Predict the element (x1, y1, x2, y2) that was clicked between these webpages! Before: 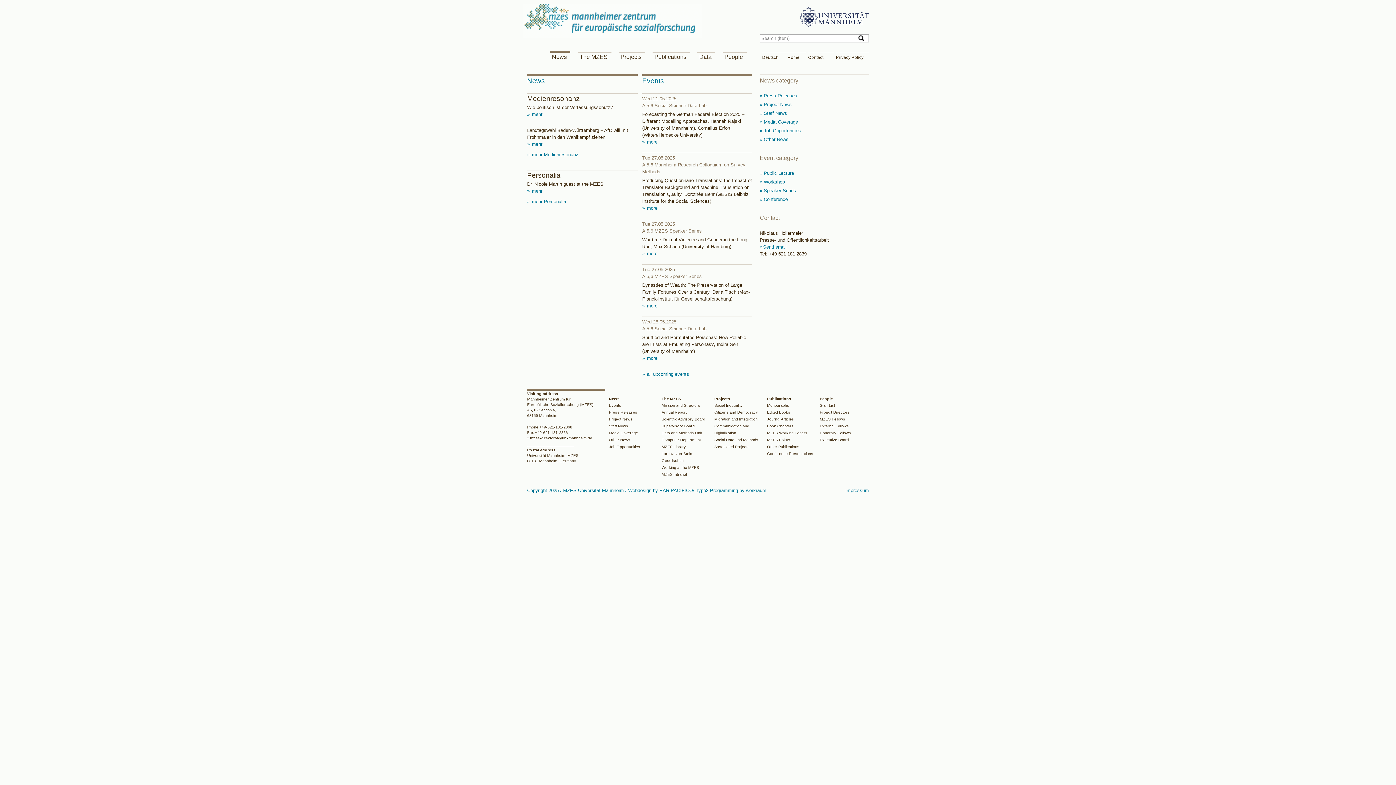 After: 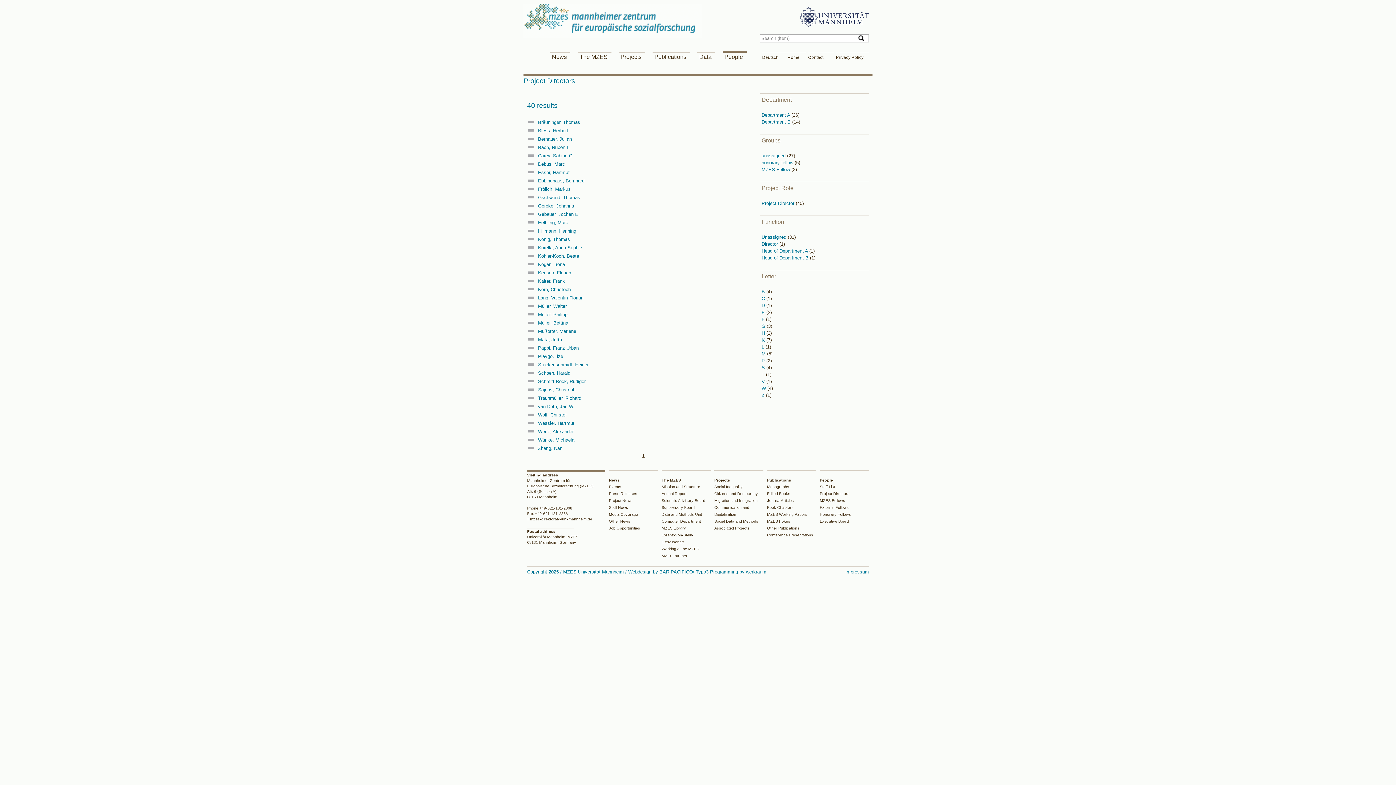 Action: label: Project Directors bbox: (820, 410, 849, 414)